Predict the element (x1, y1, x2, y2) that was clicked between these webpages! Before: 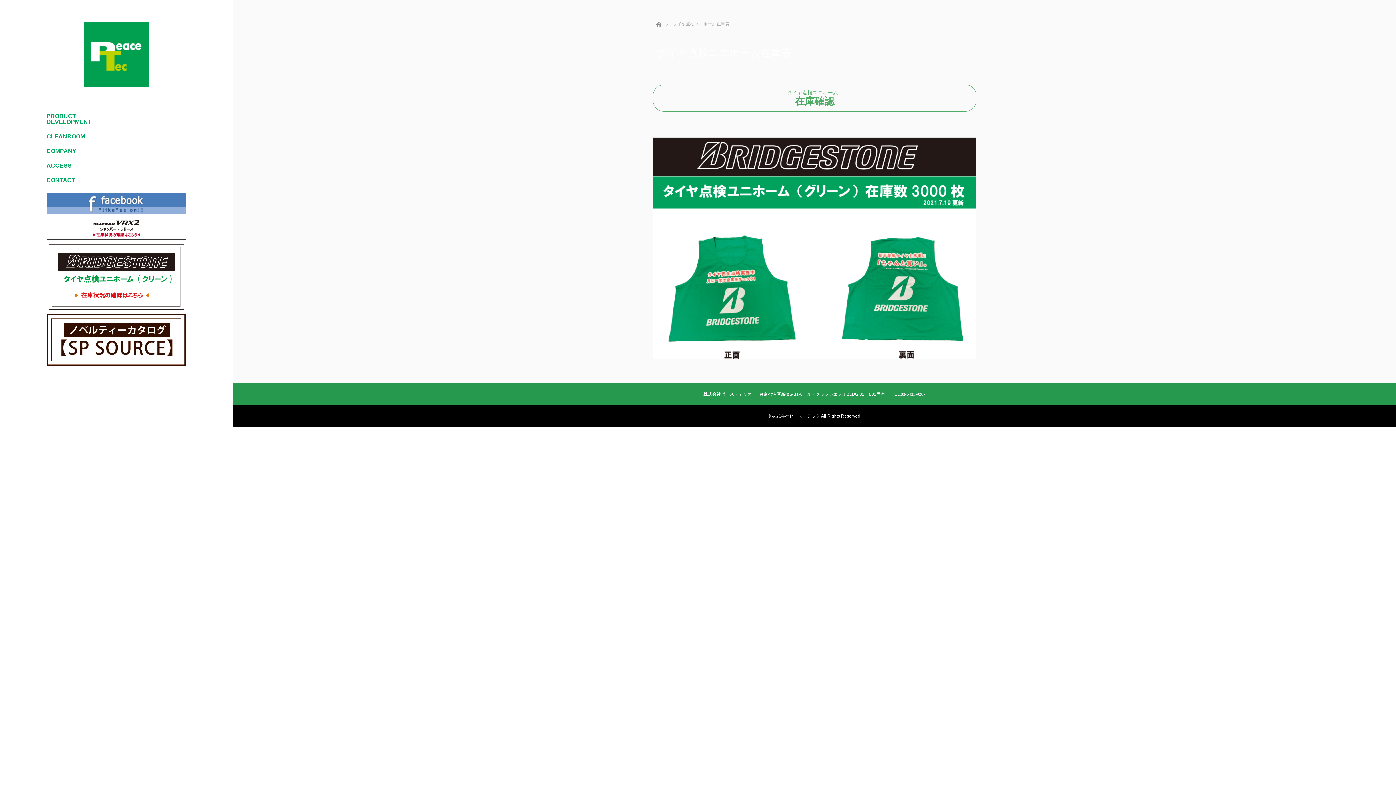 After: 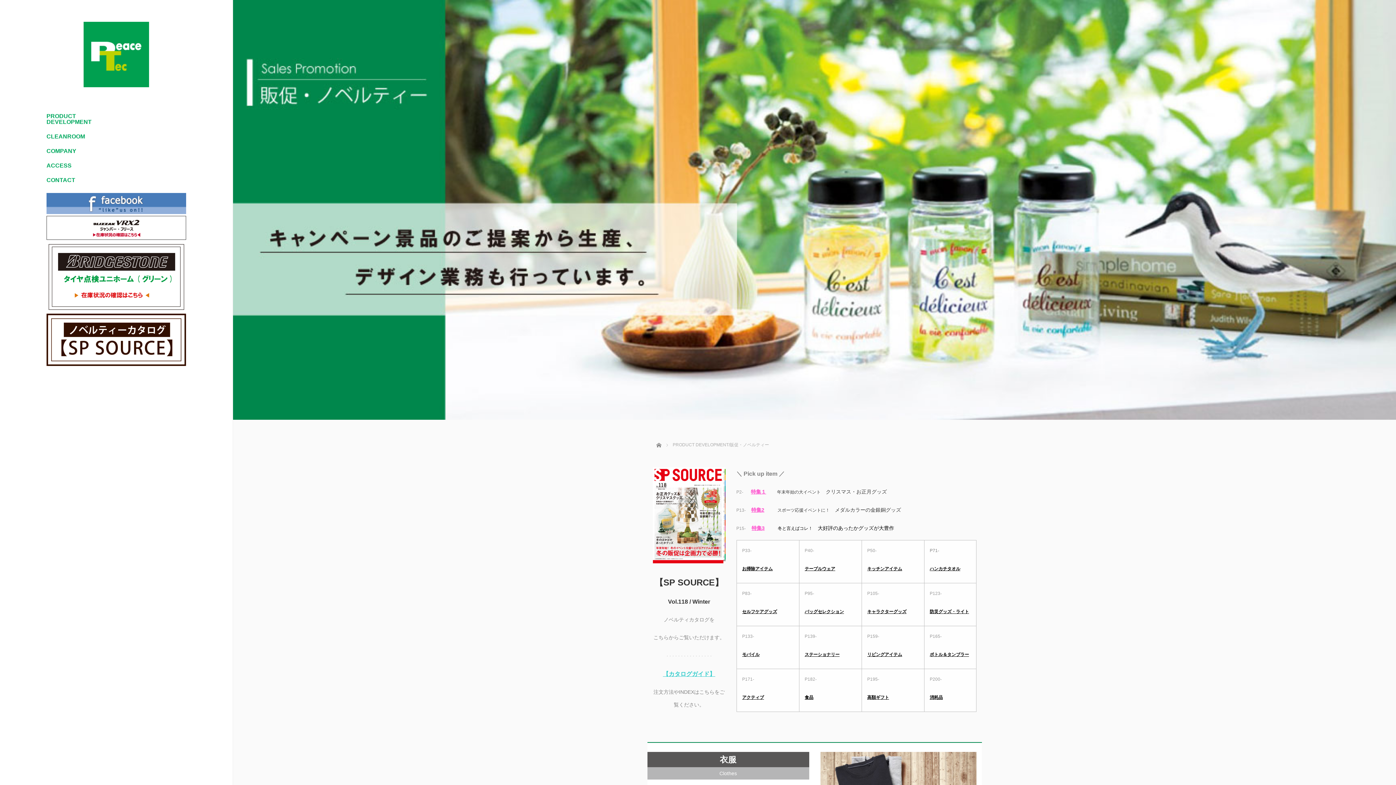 Action: bbox: (46, 360, 186, 366)